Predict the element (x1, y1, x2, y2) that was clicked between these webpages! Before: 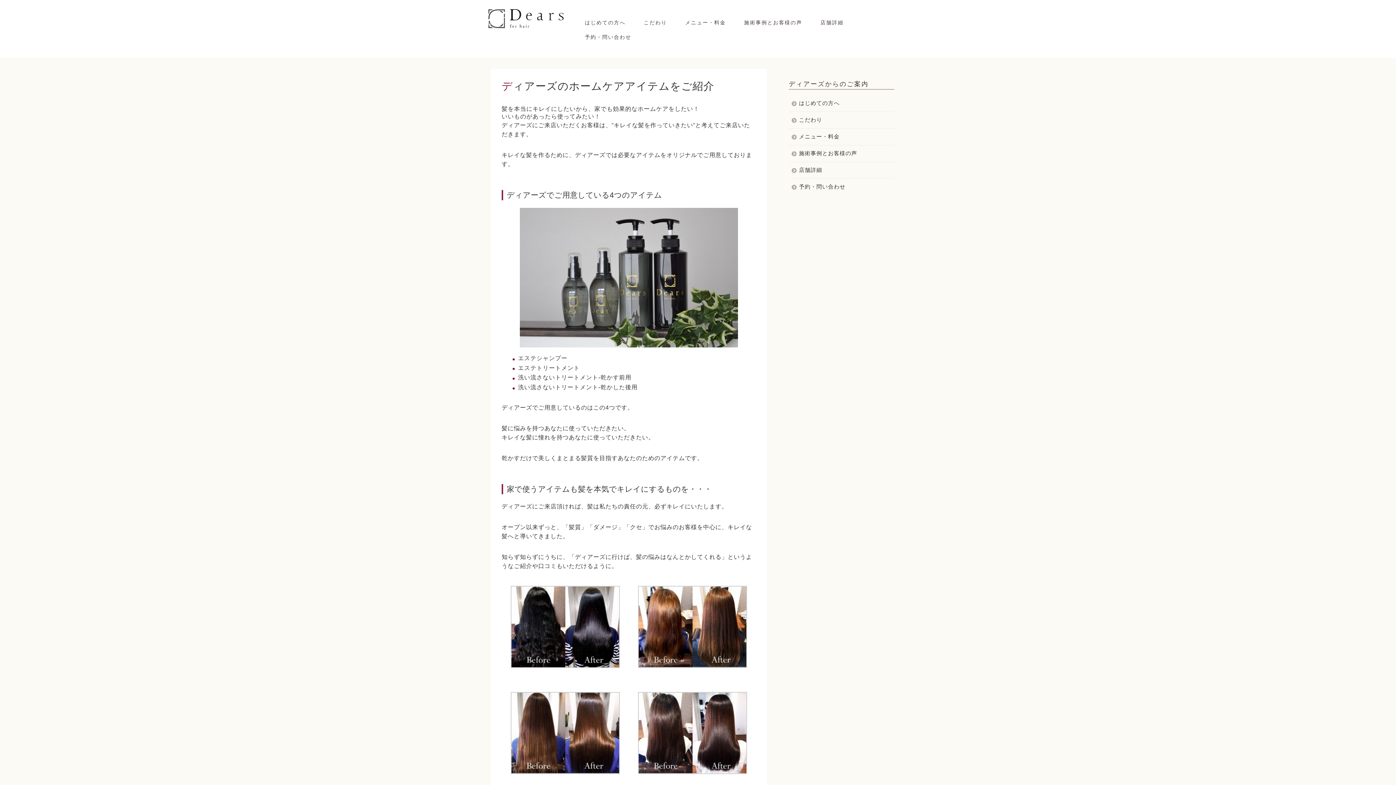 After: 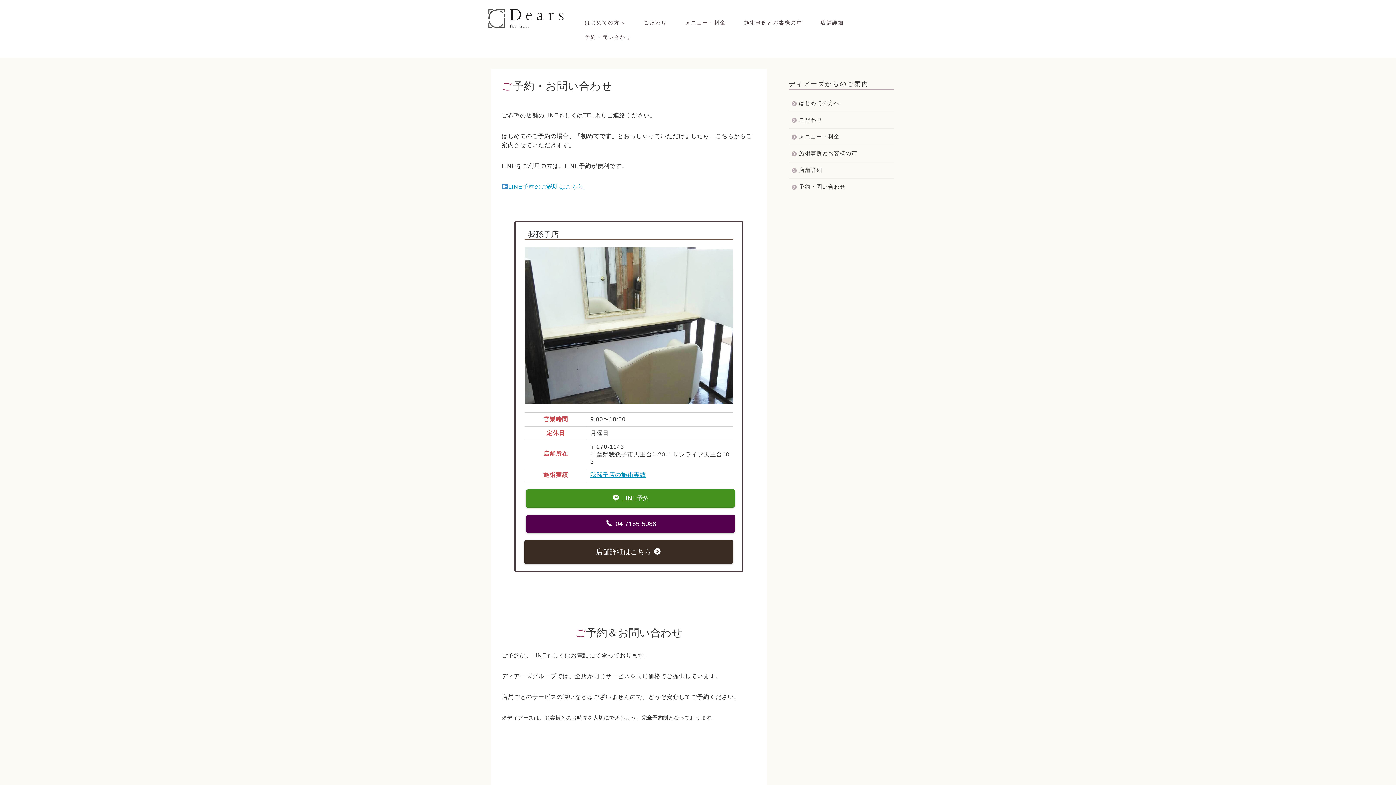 Action: label: 予約・問い合わせ bbox: (789, 178, 893, 190)